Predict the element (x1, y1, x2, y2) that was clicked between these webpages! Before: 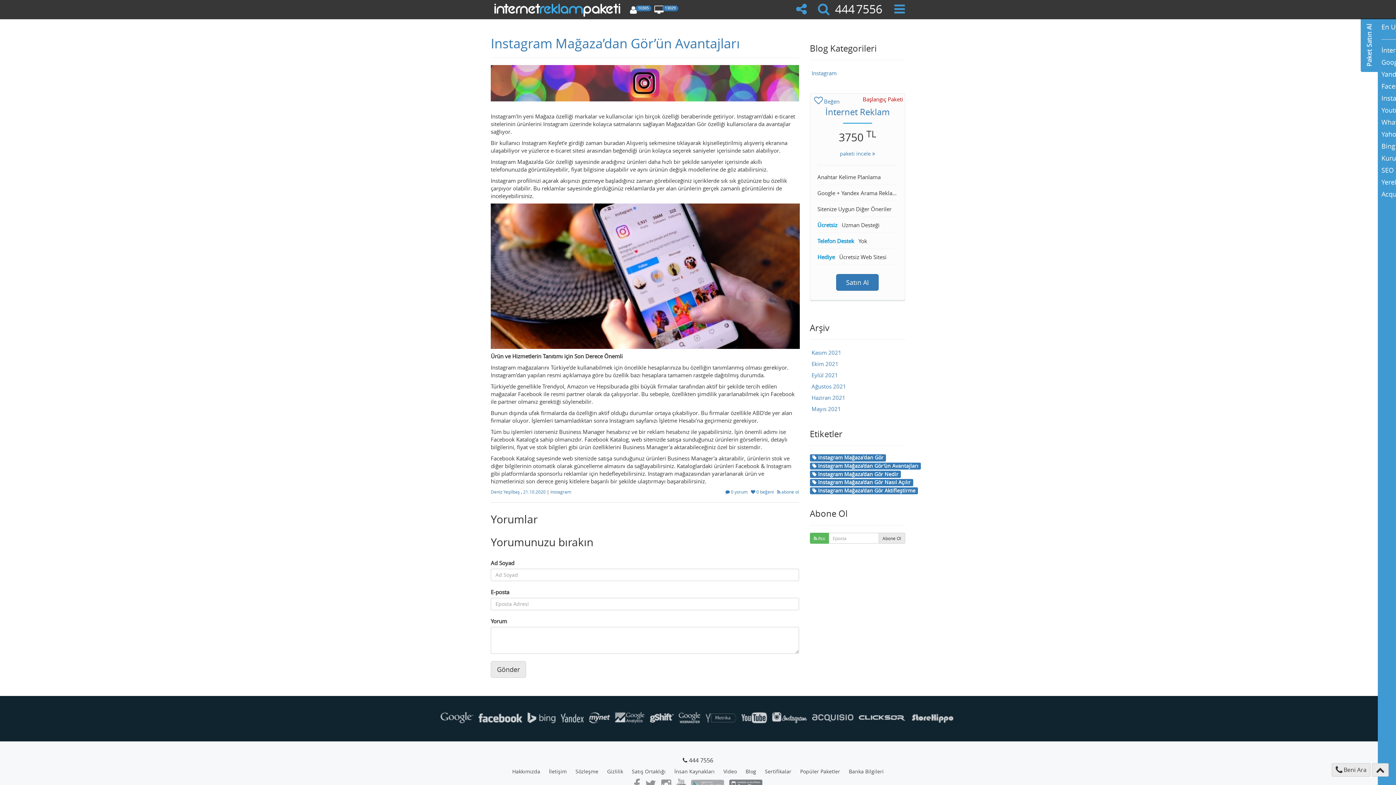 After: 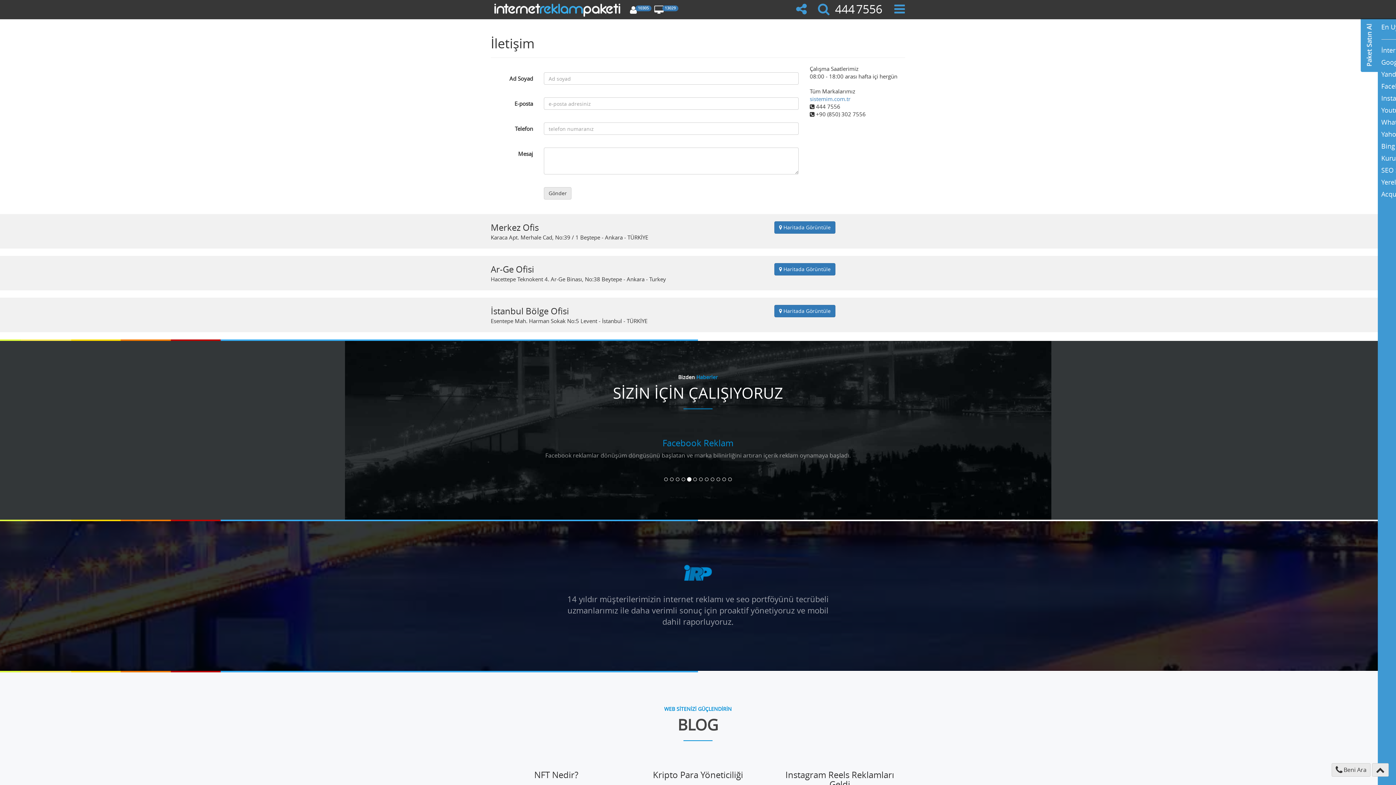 Action: label: İletişim bbox: (549, 768, 566, 775)